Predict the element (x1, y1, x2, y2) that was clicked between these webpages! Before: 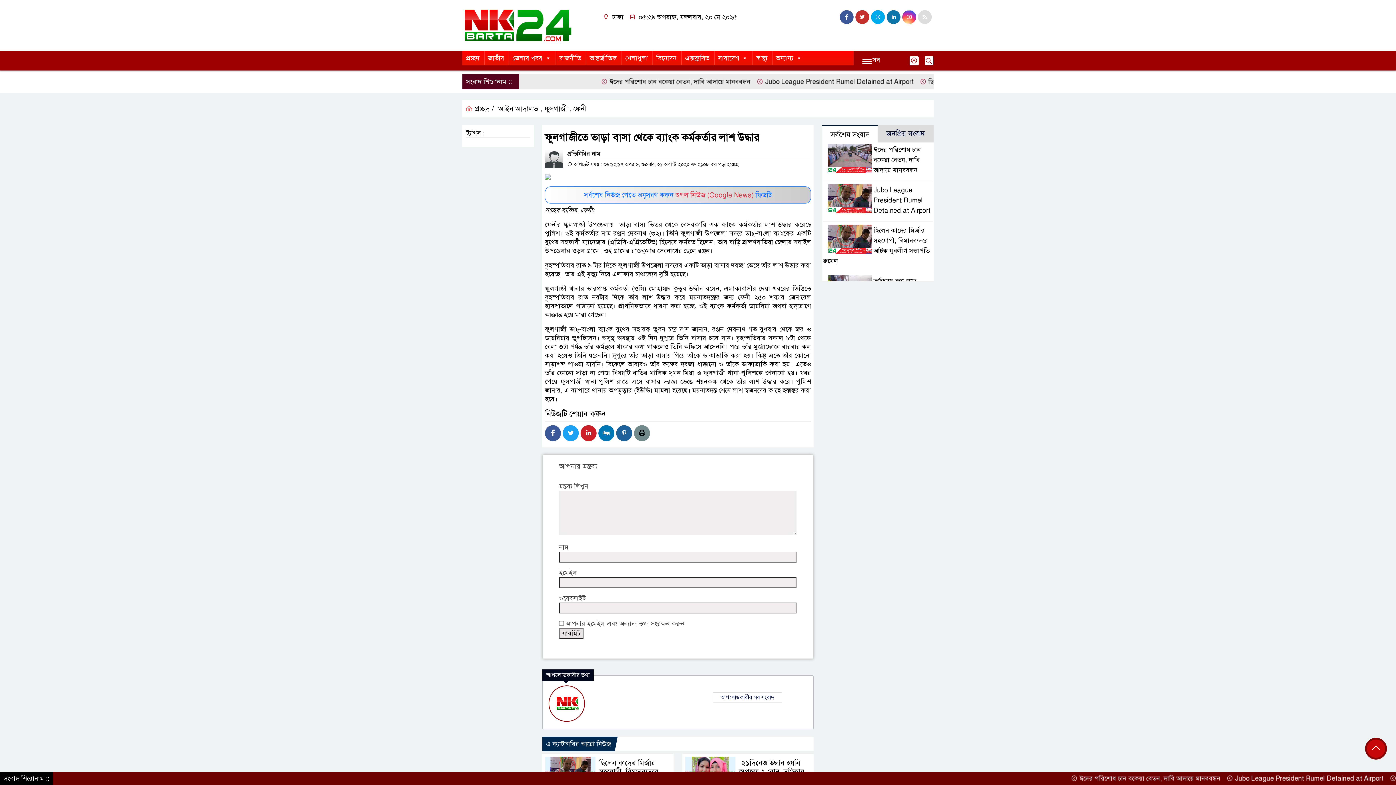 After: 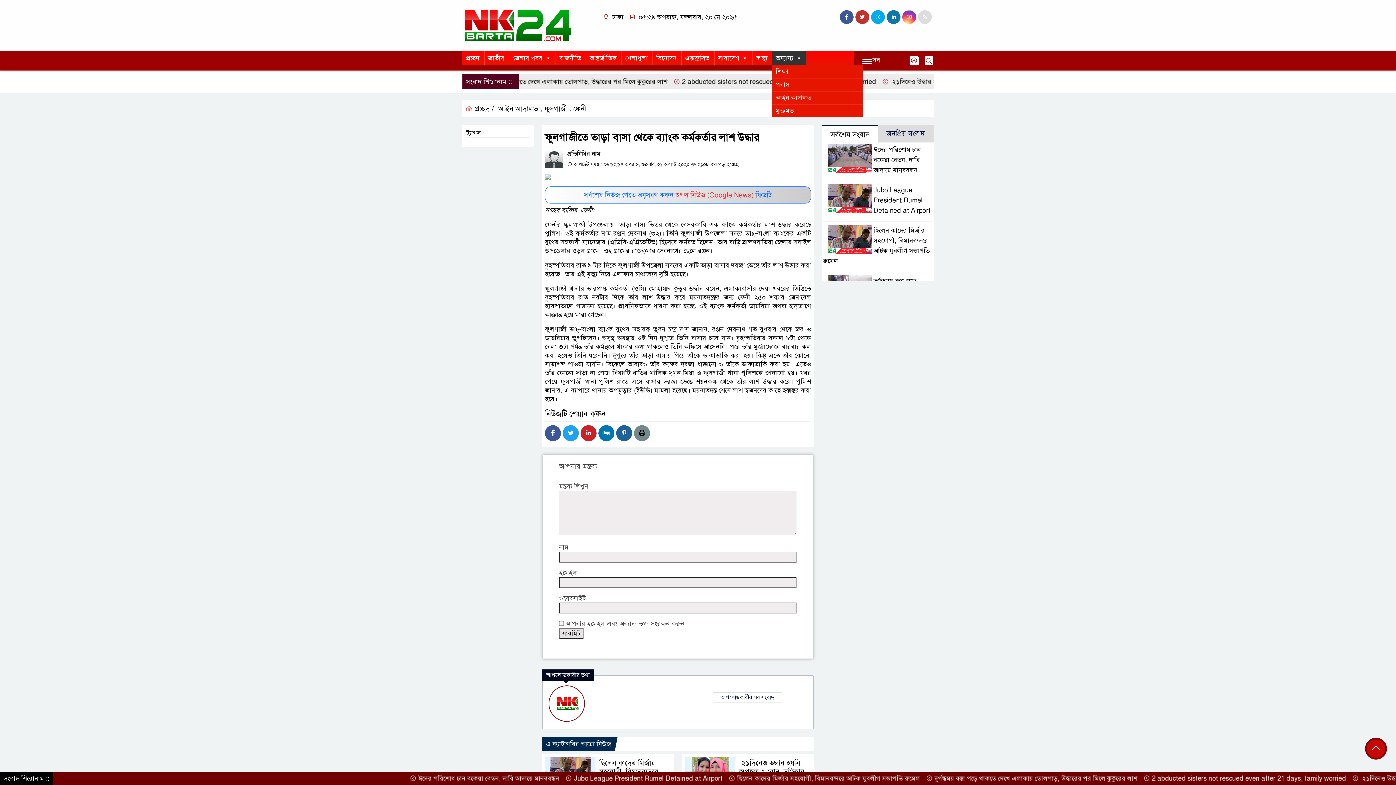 Action: label: অন্যান্য bbox: (772, 51, 805, 65)